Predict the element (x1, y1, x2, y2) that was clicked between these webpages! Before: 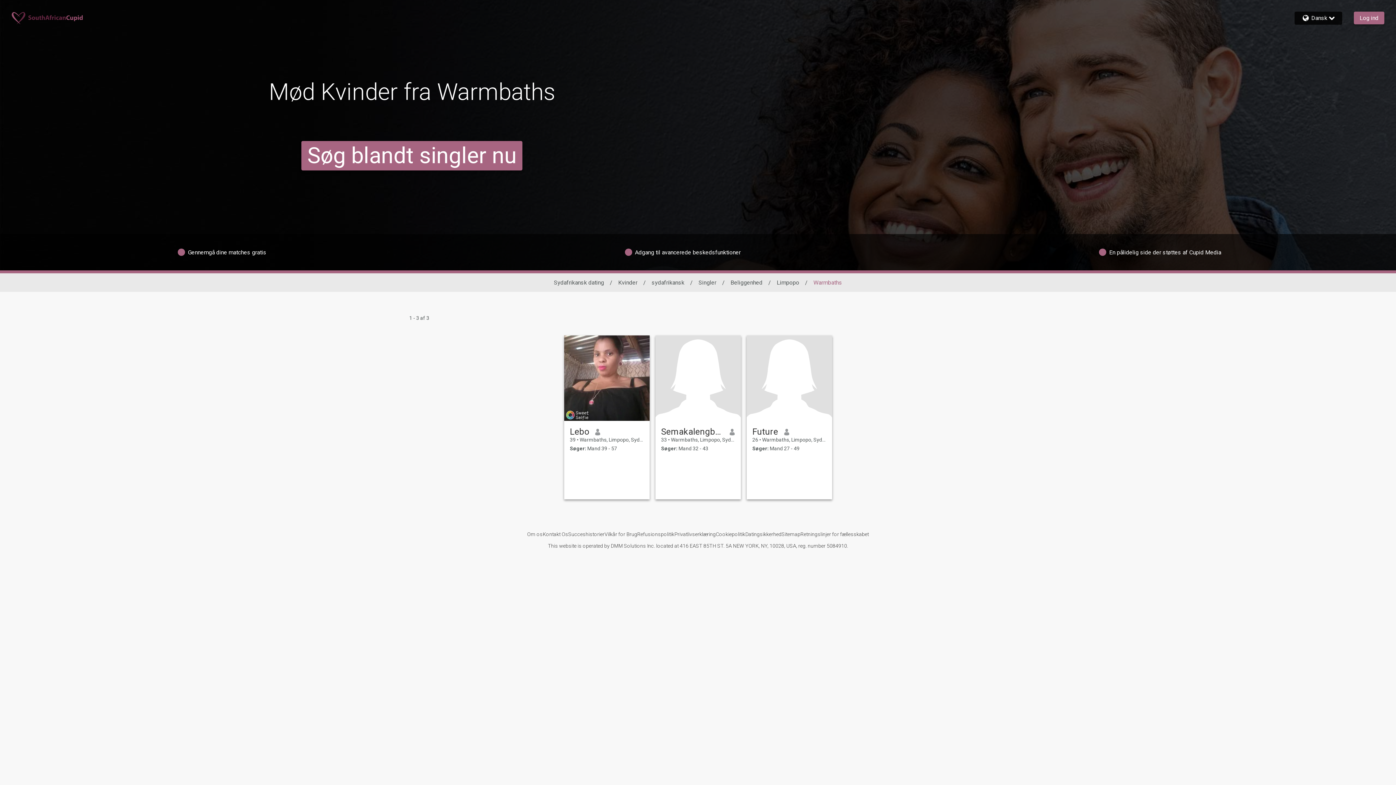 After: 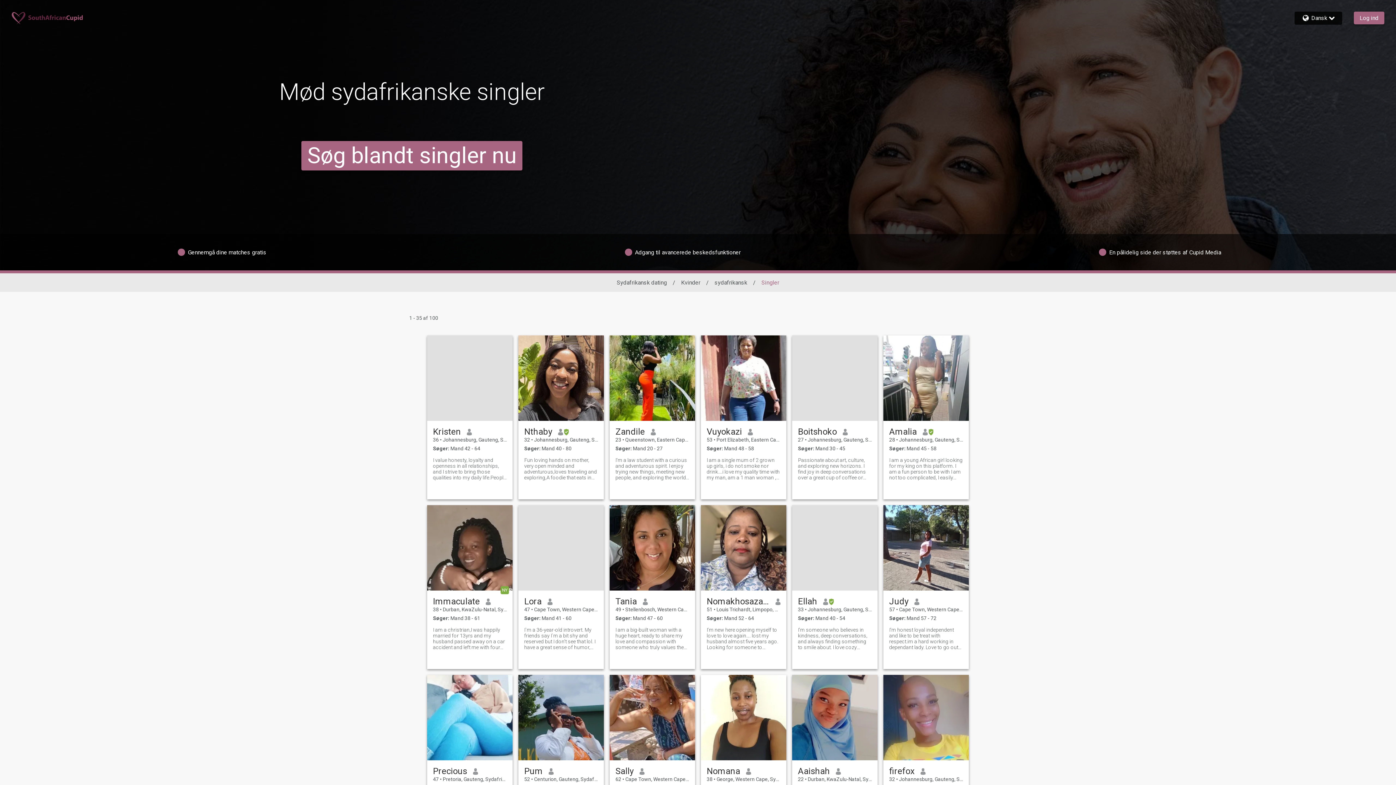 Action: label: Singler bbox: (698, 279, 716, 286)